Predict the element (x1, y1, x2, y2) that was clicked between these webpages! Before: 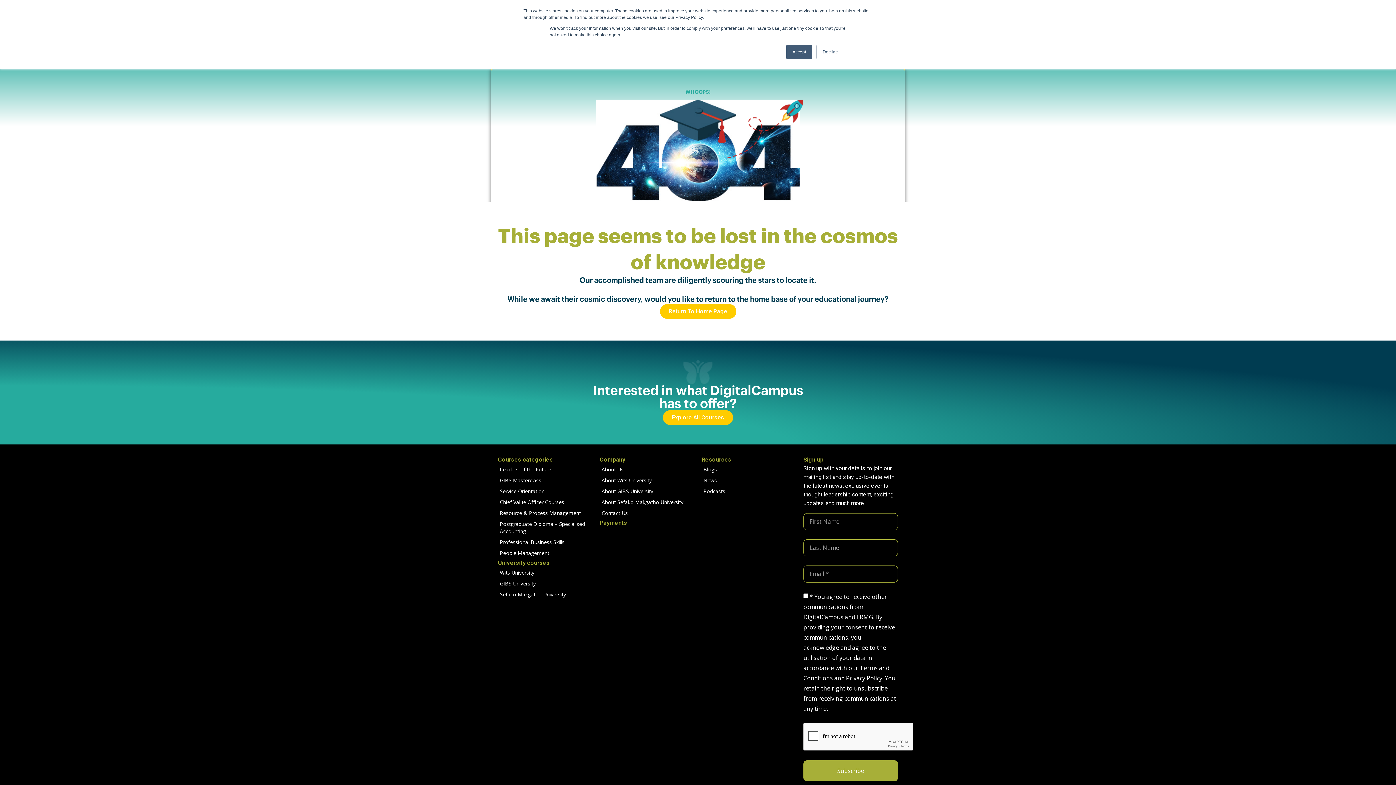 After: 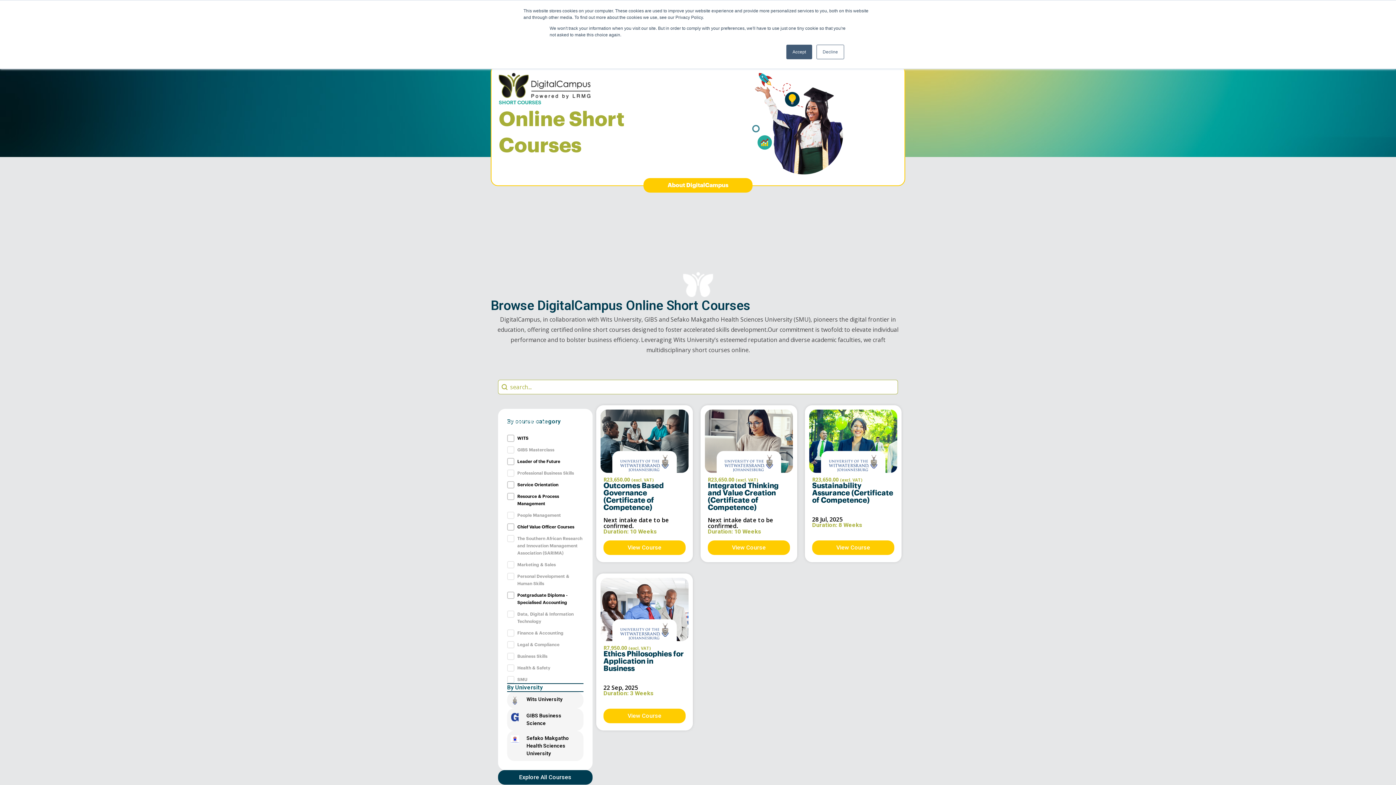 Action: label: Postgraduate Diploma – Specialised Accounting bbox: (498, 519, 592, 537)